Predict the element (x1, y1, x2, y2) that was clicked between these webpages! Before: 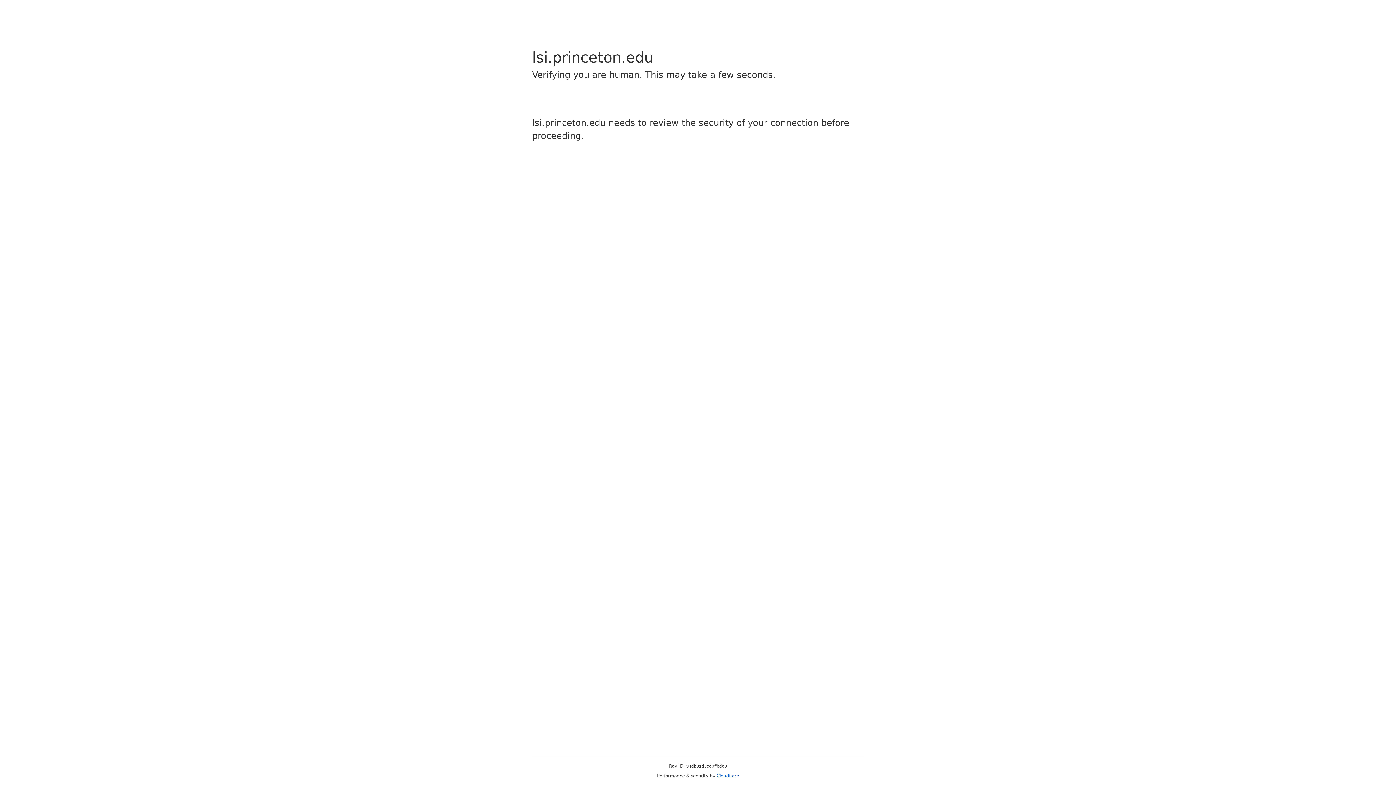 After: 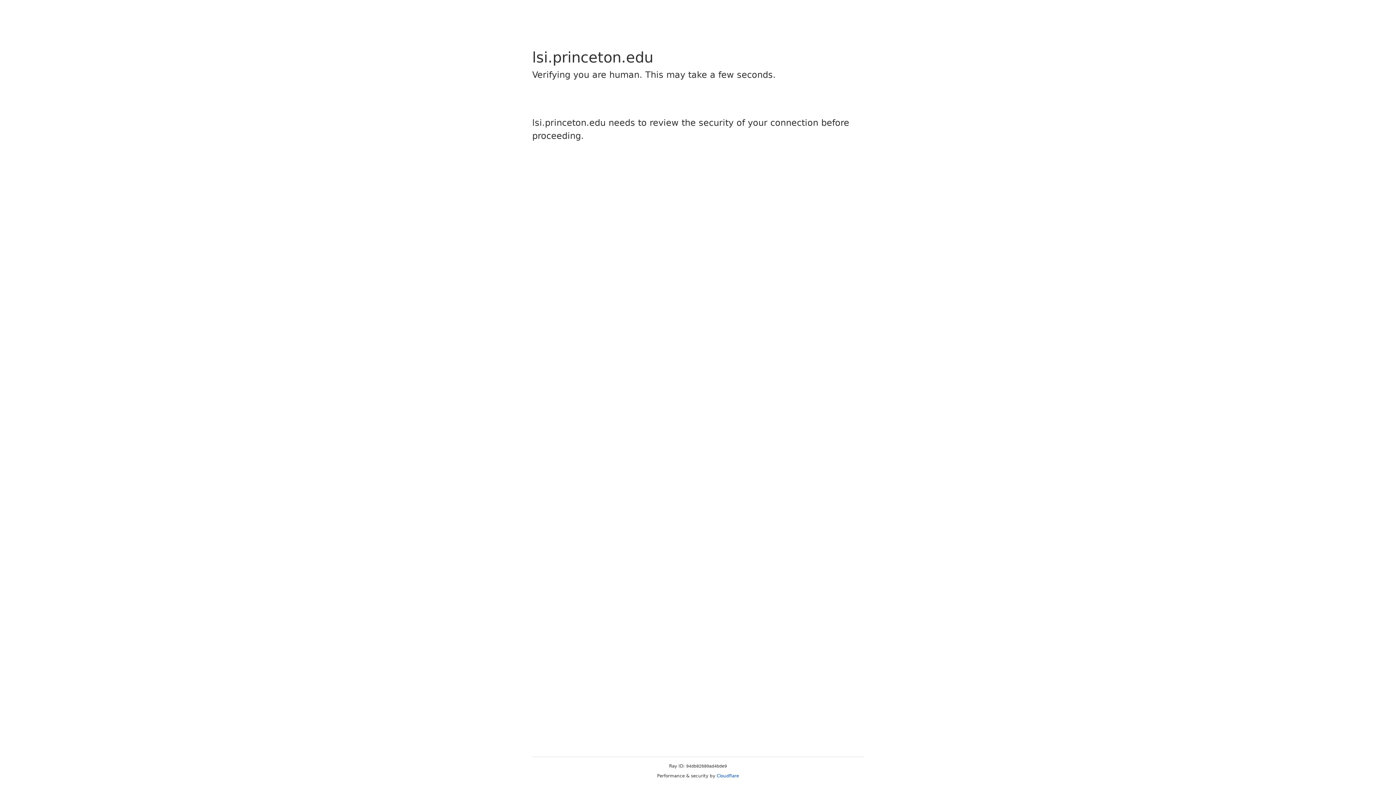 Action: label: Cloudflare bbox: (716, 773, 739, 778)